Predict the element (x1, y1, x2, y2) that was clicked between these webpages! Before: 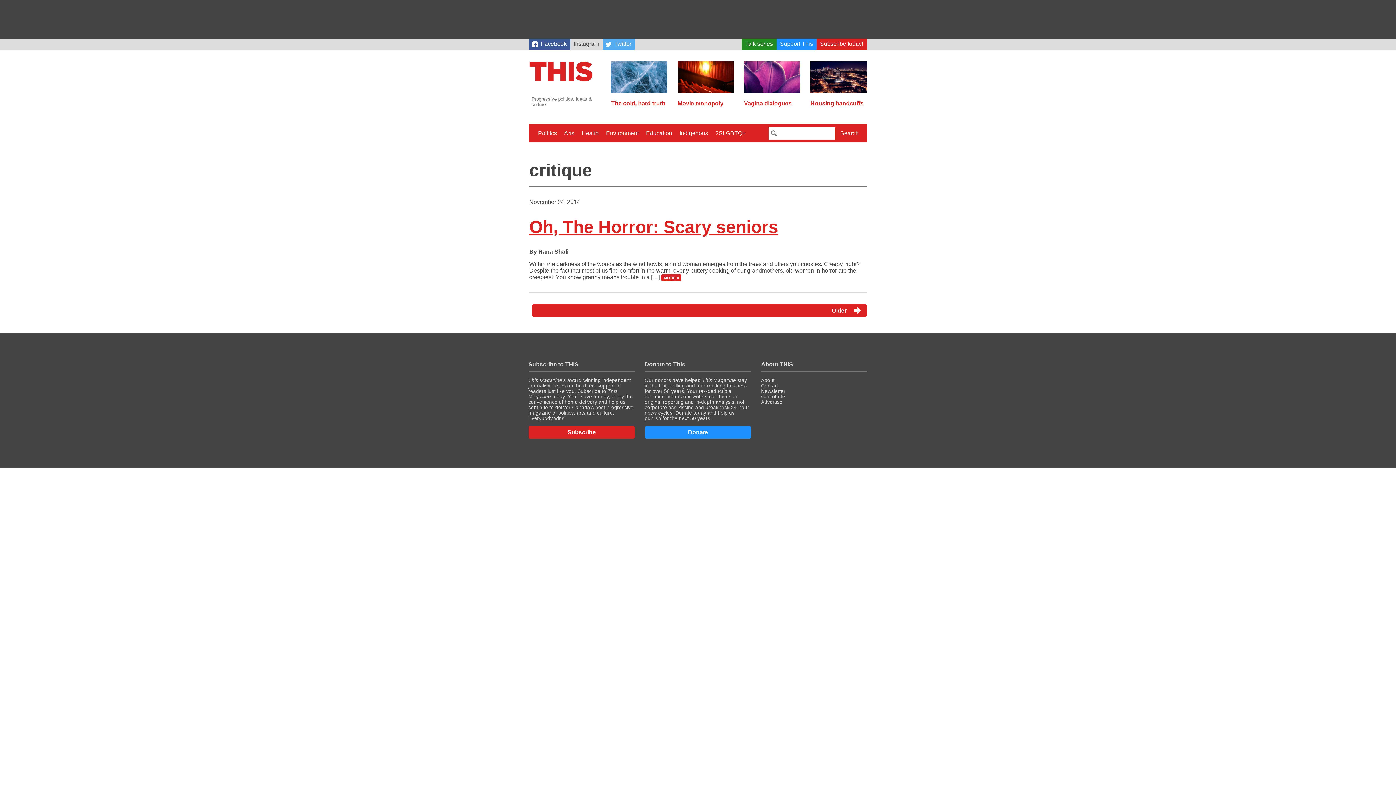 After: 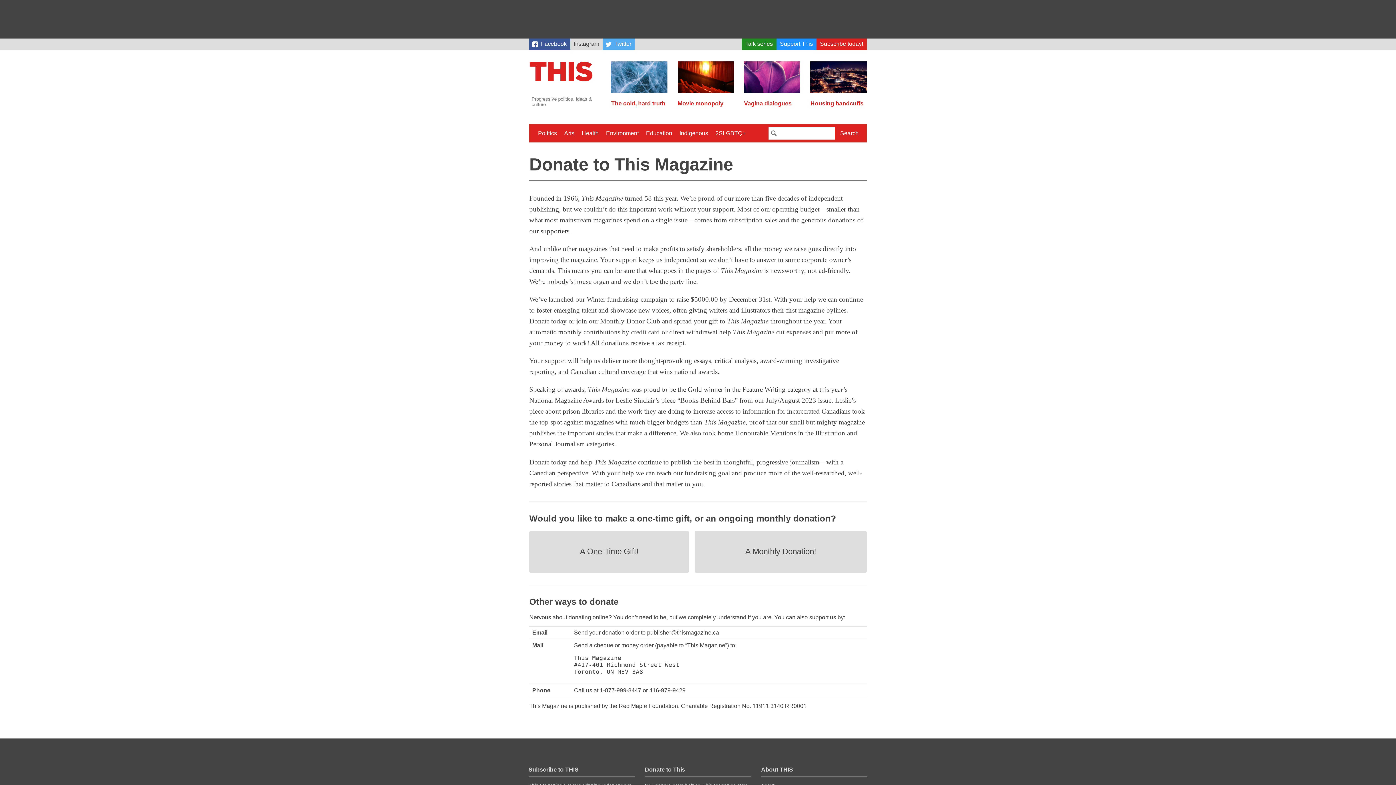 Action: label: Donate bbox: (644, 426, 751, 438)